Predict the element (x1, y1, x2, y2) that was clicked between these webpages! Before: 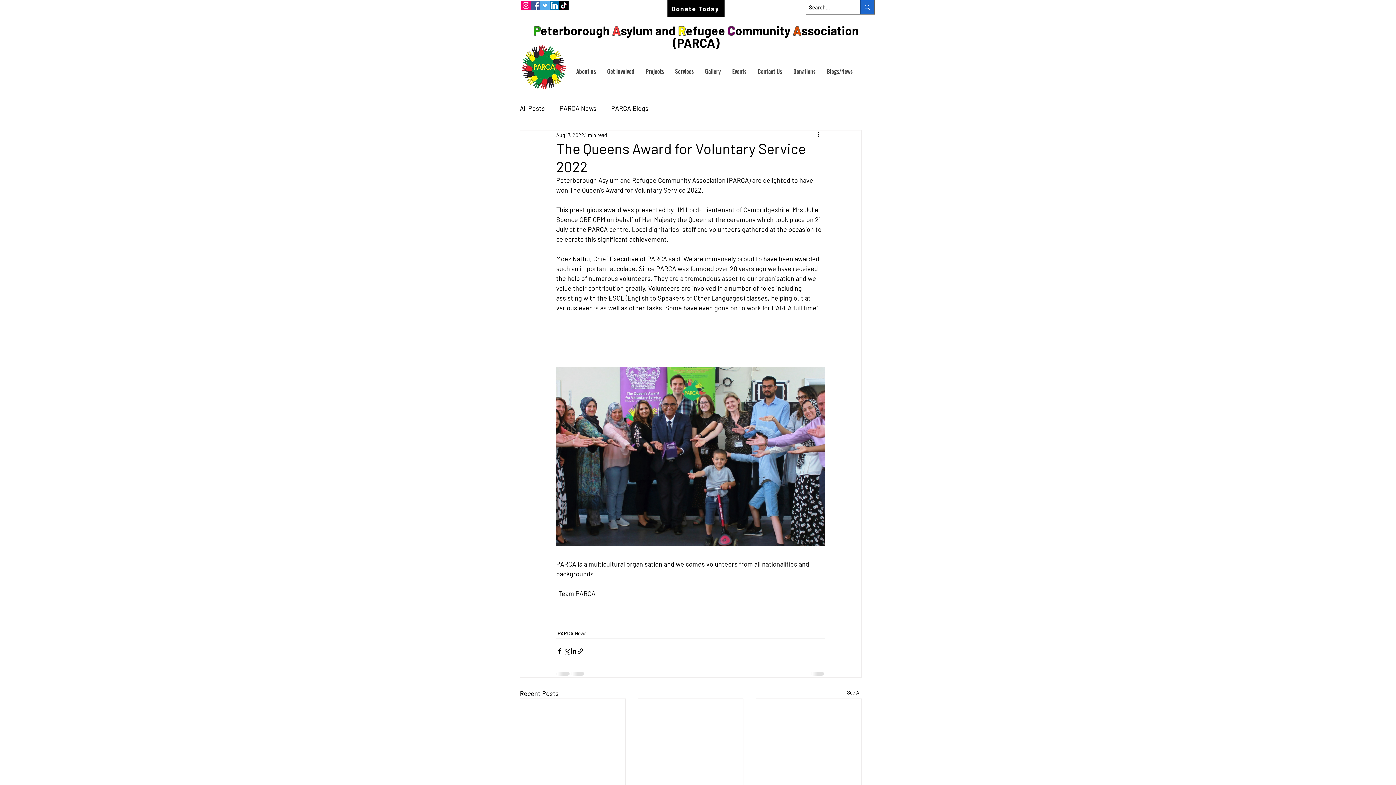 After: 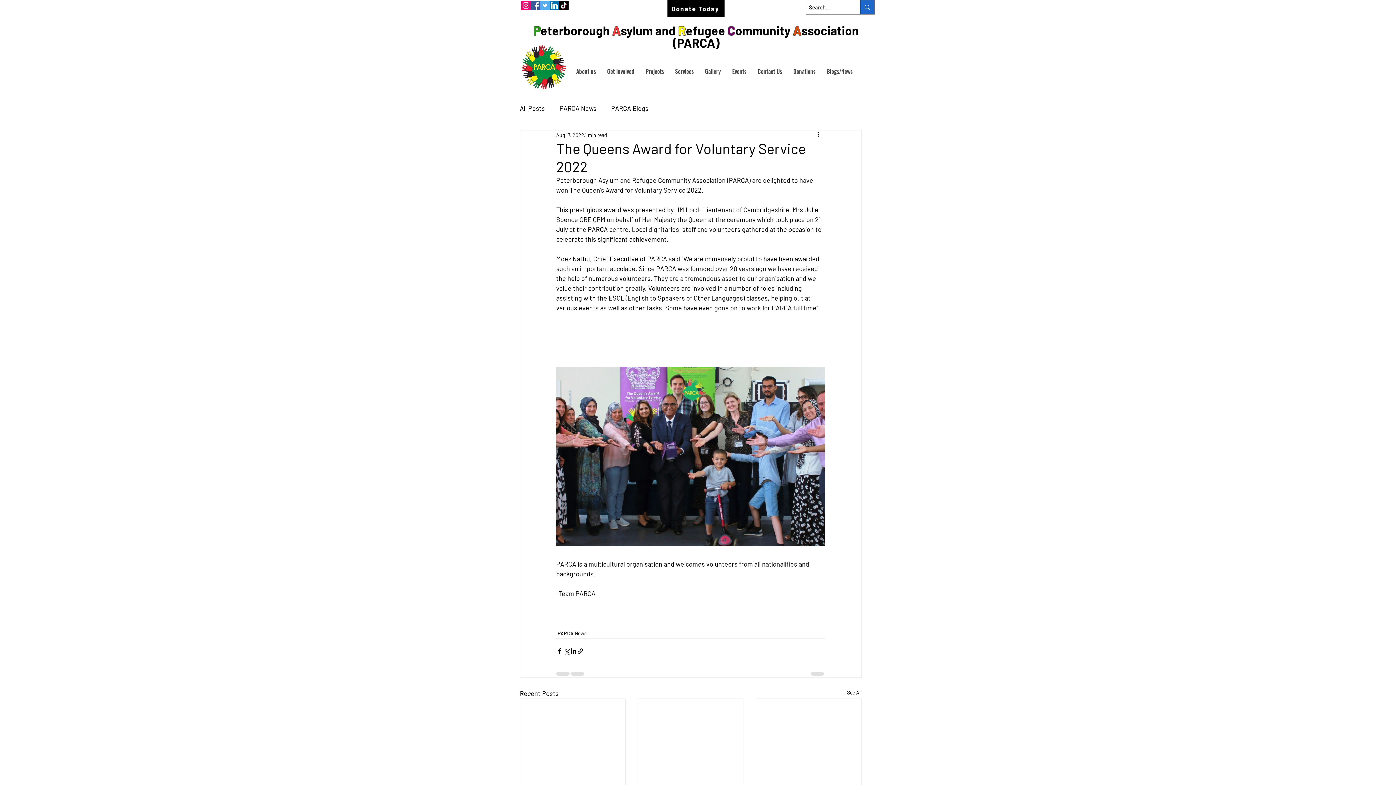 Action: label: Facebook bbox: (530, 0, 540, 10)